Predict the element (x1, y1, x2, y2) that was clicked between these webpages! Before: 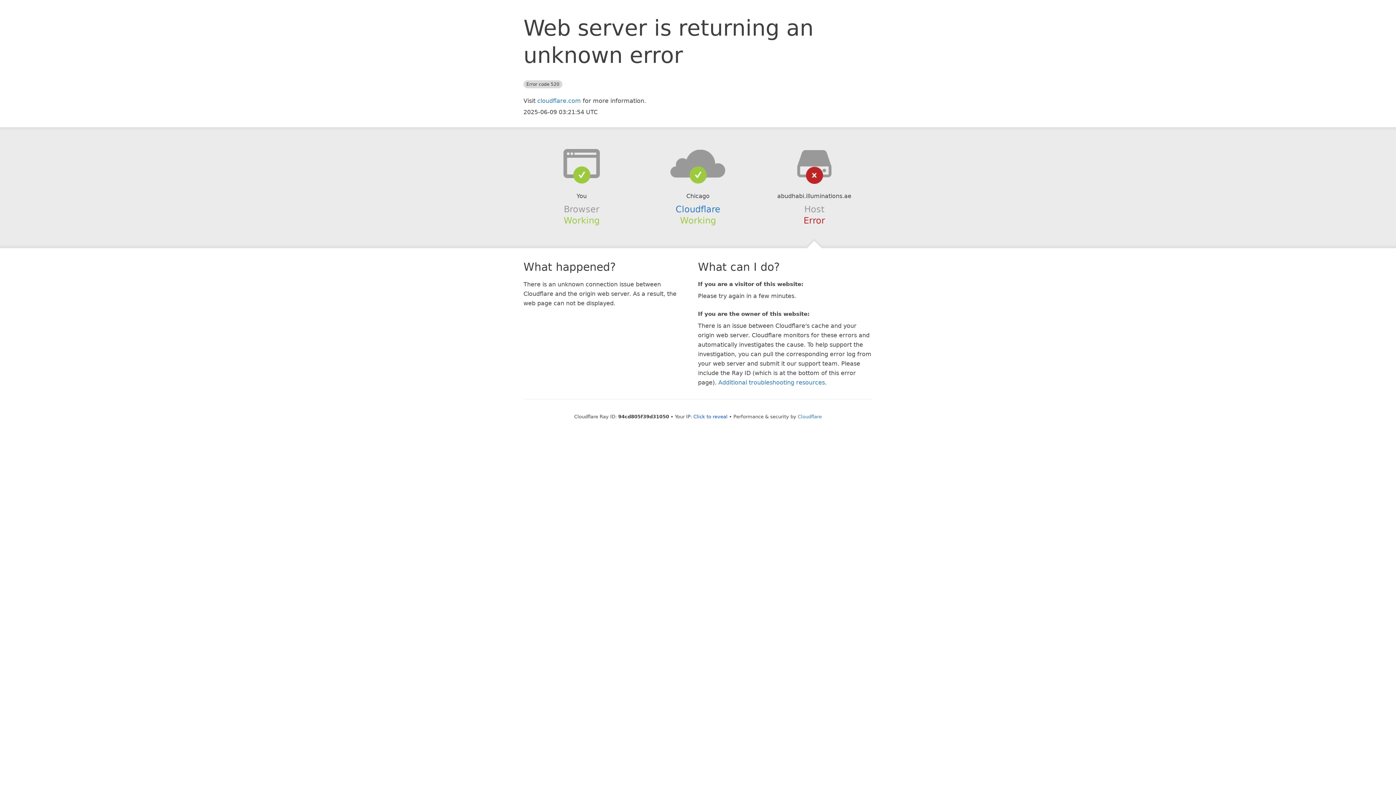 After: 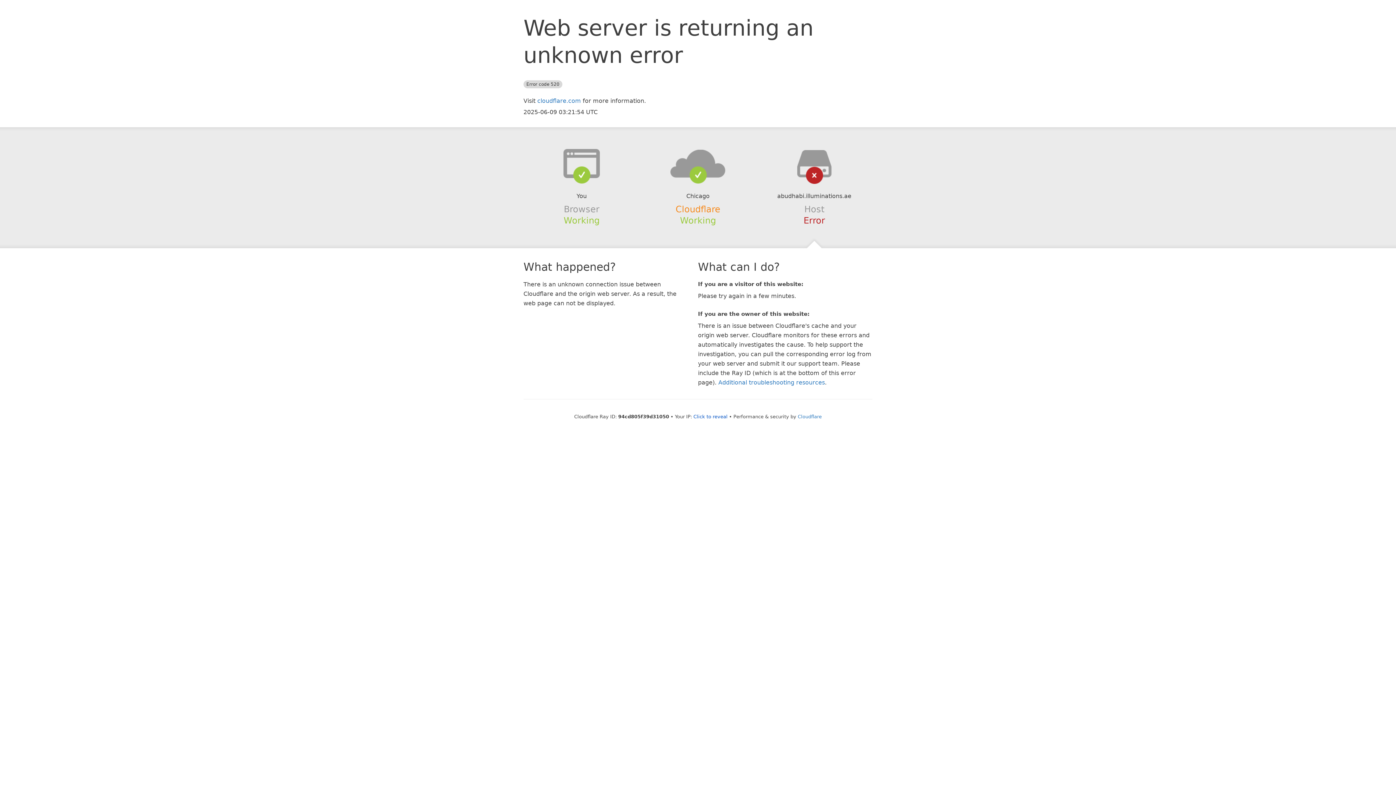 Action: label: Cloudflare bbox: (675, 204, 720, 214)